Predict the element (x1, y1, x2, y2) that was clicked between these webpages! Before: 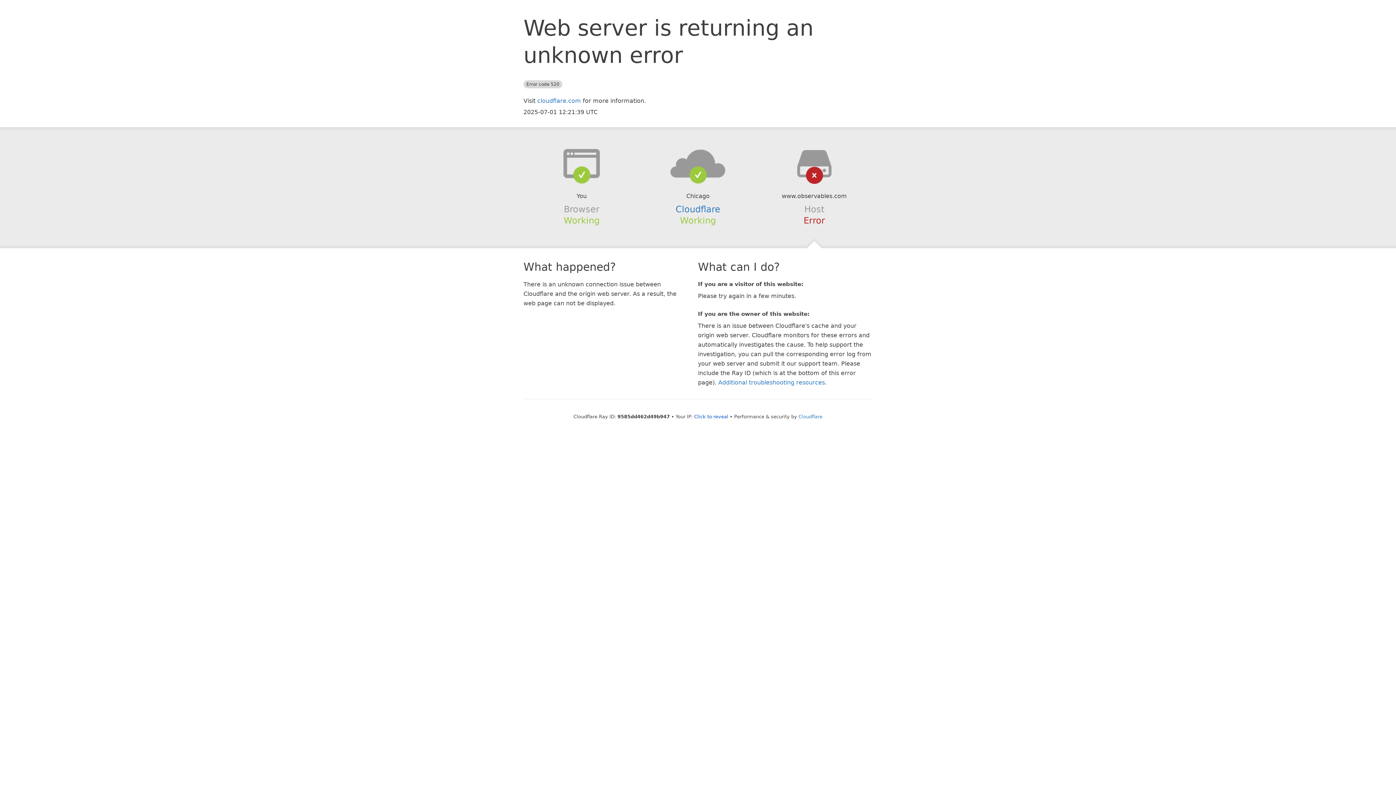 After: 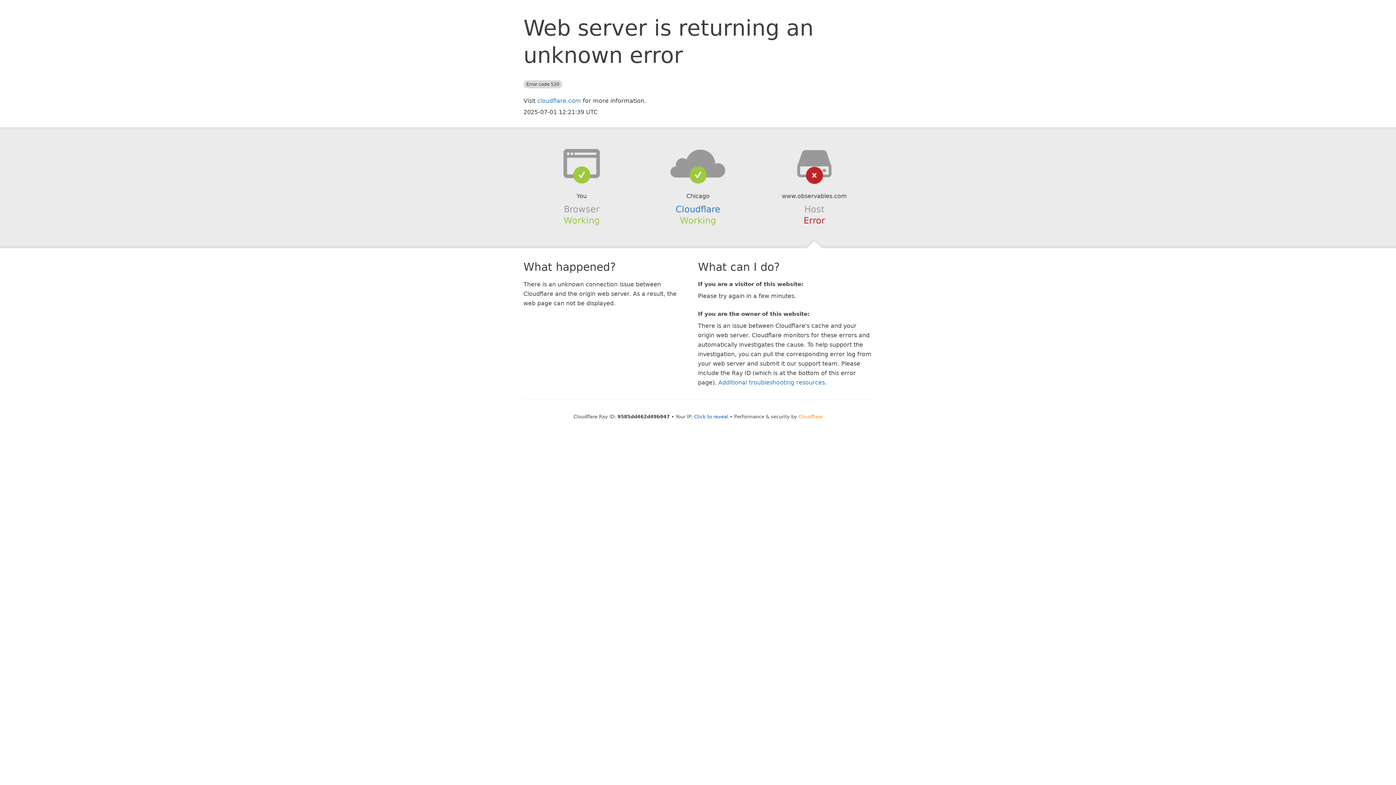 Action: bbox: (798, 414, 822, 419) label: Cloudflare